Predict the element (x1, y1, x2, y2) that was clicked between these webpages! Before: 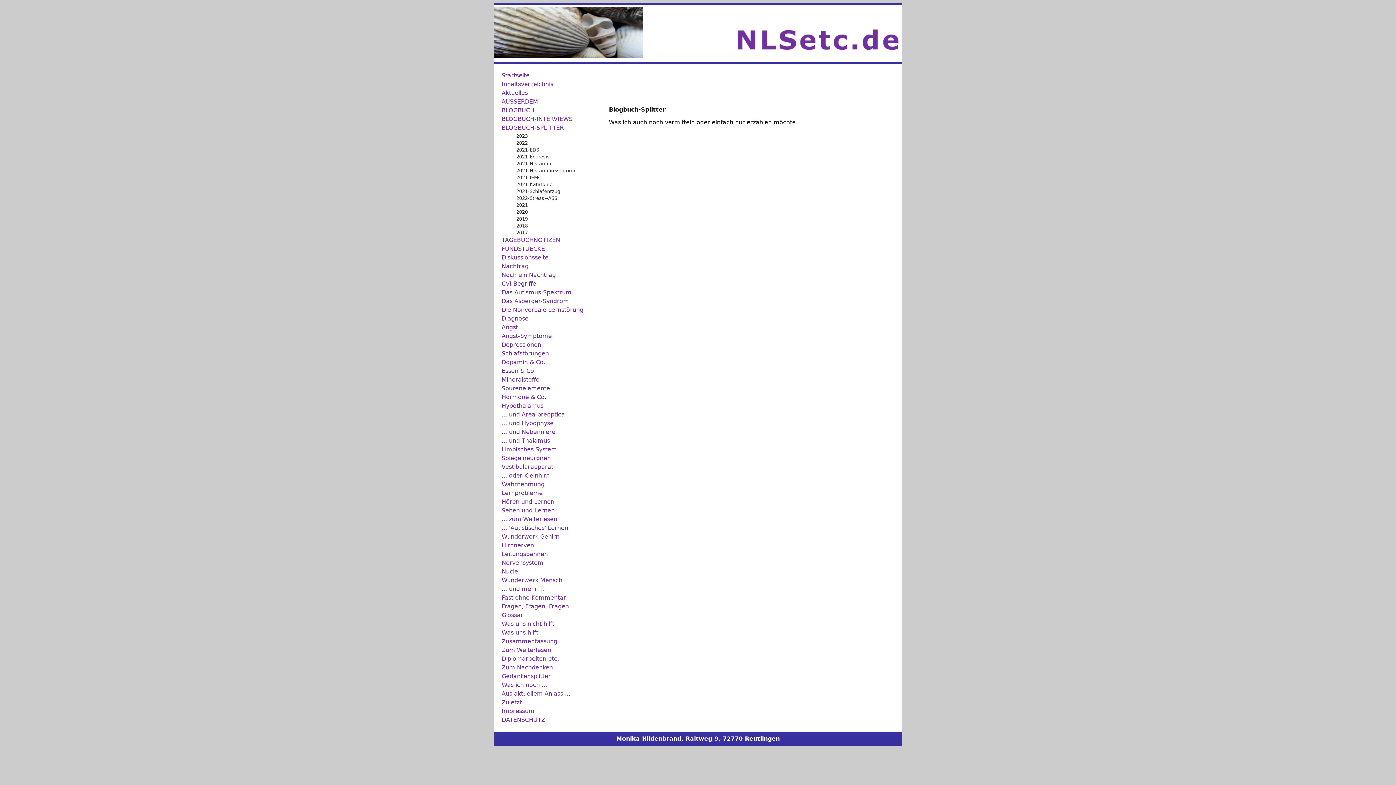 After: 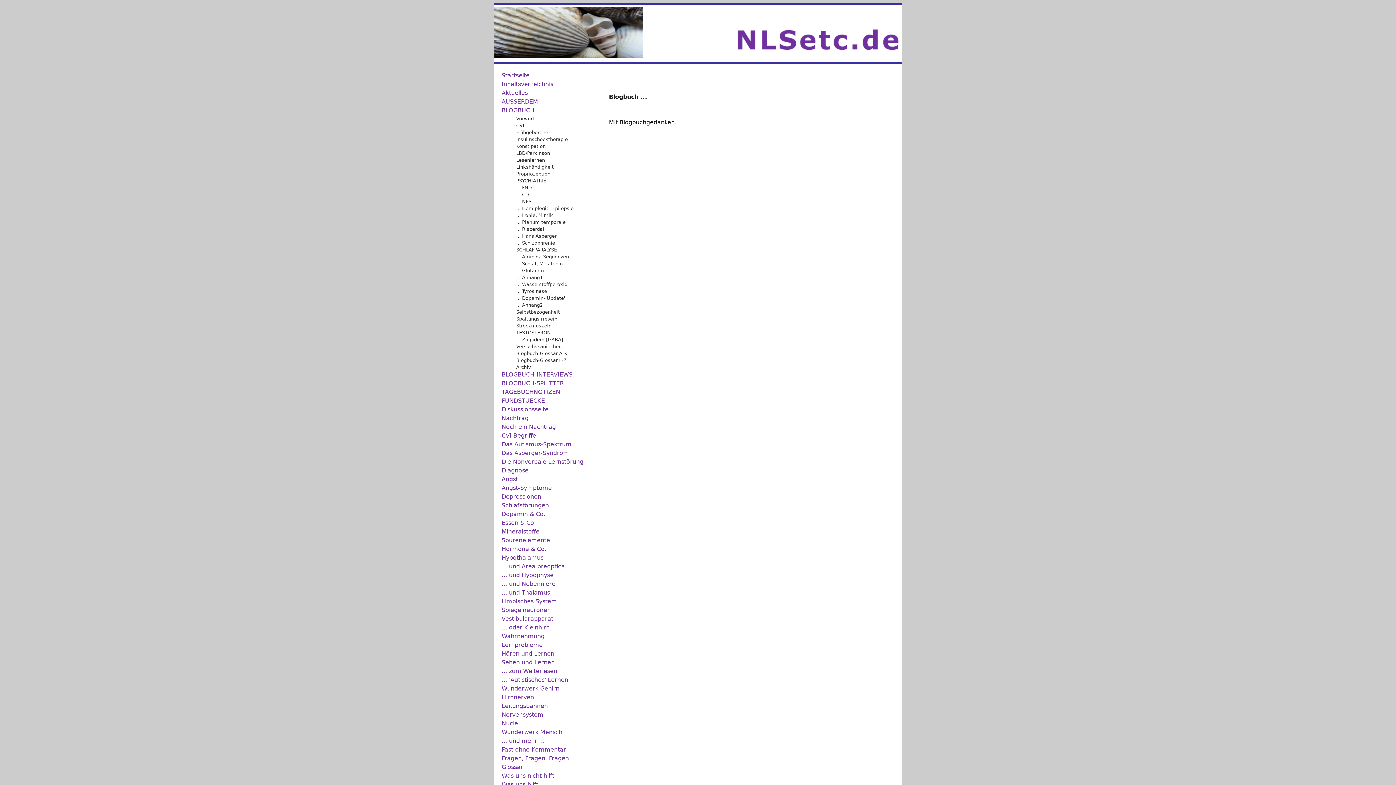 Action: label: BLOGBUCH bbox: (501, 106, 534, 113)